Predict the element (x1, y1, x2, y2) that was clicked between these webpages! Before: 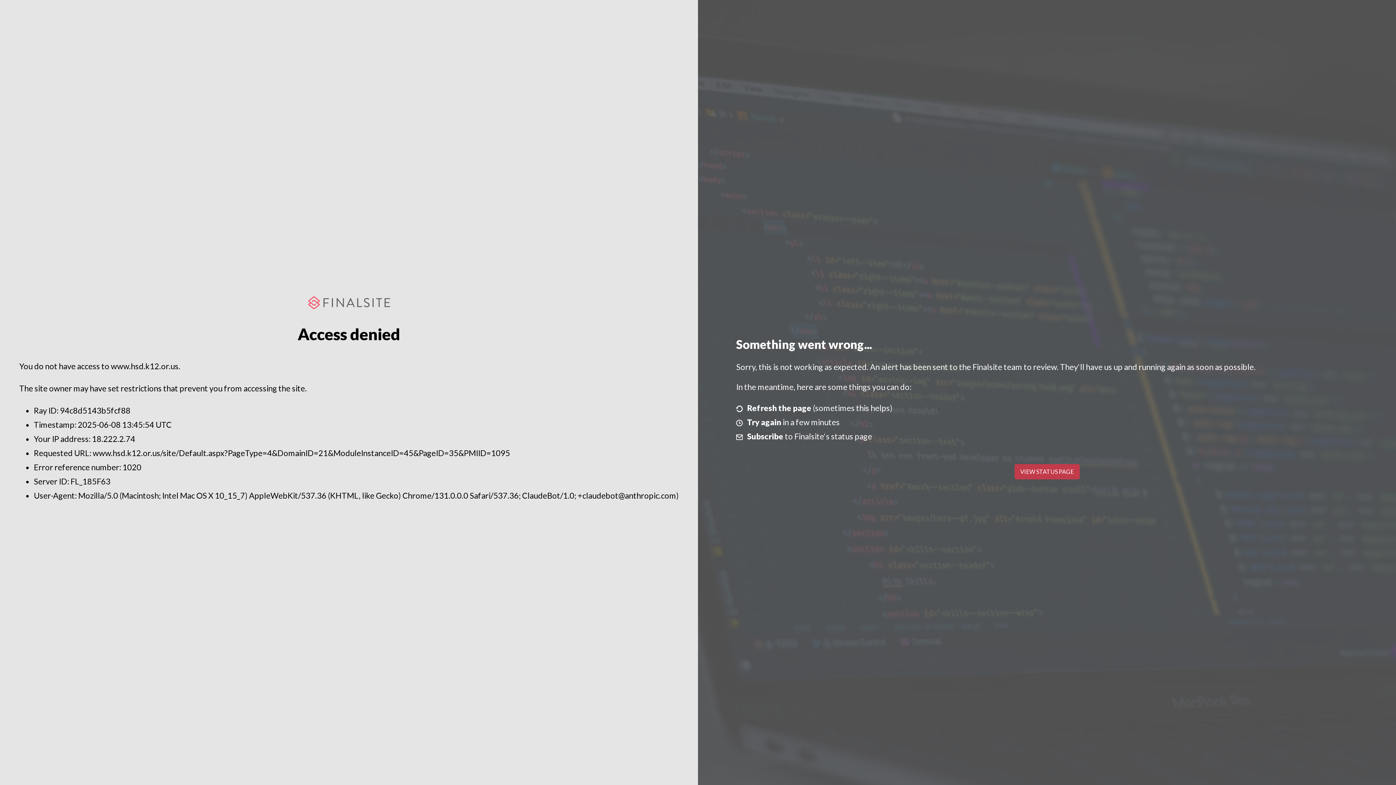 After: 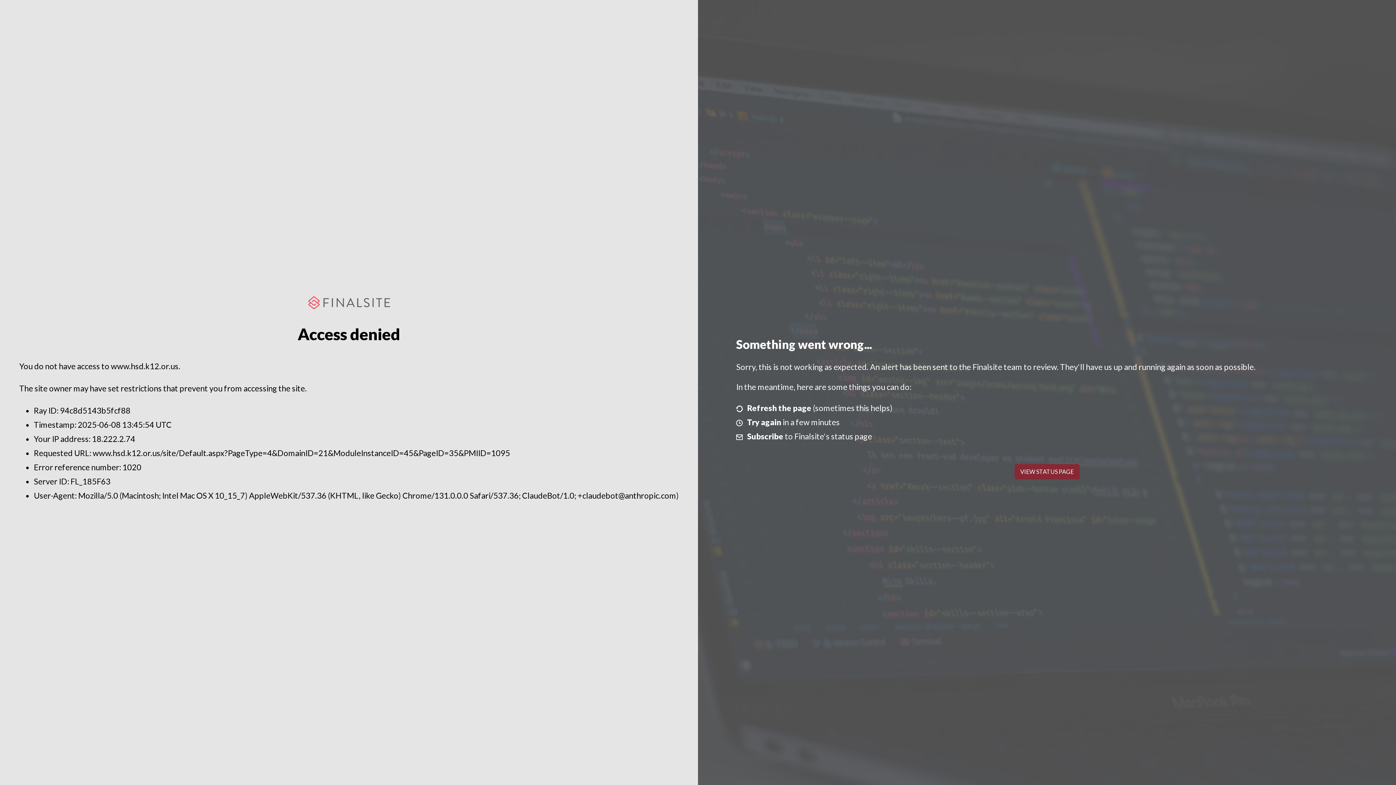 Action: bbox: (1014, 464, 1079, 479) label: VIEW STATUS PAGE